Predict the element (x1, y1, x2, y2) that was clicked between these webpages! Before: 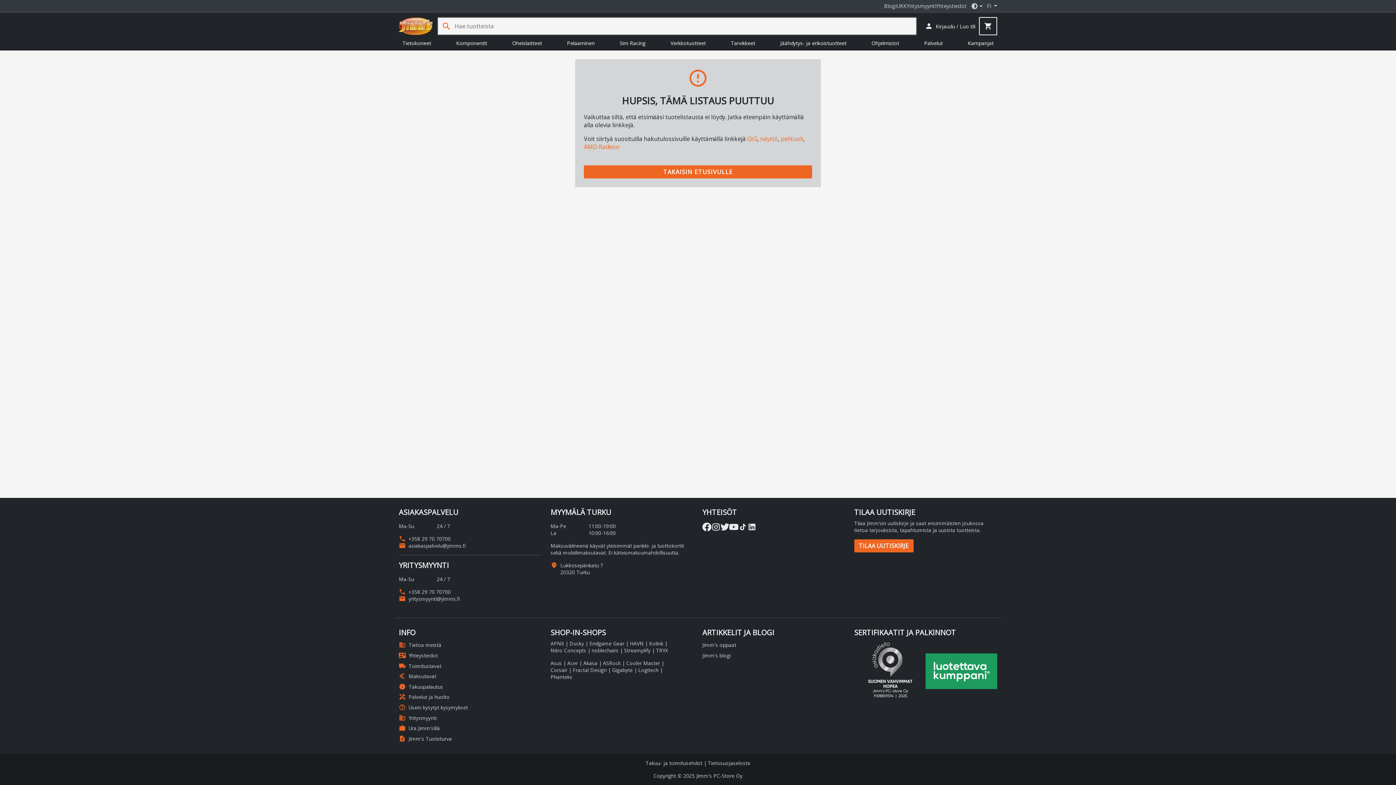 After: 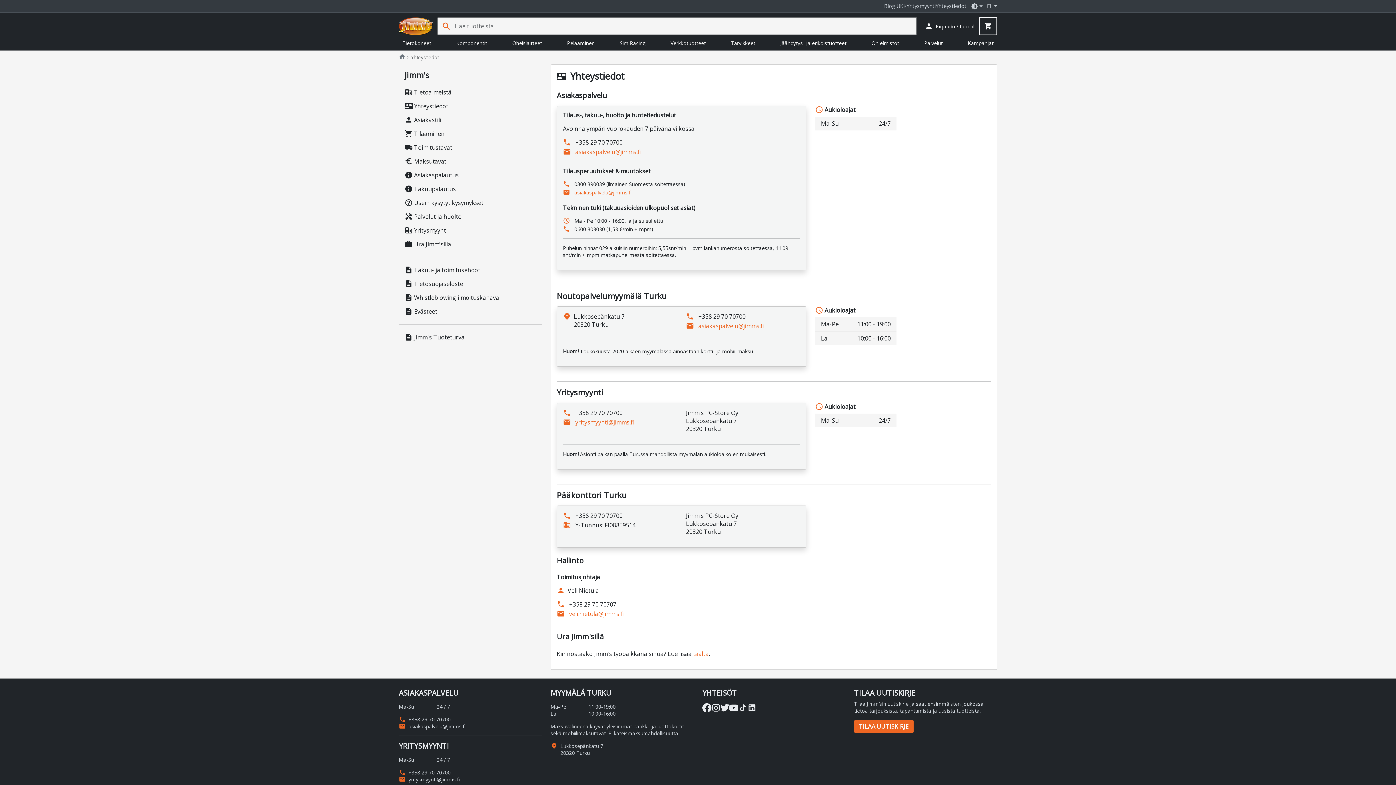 Action: bbox: (398, 650, 437, 660) label: contact_mail
Yhteystiedot